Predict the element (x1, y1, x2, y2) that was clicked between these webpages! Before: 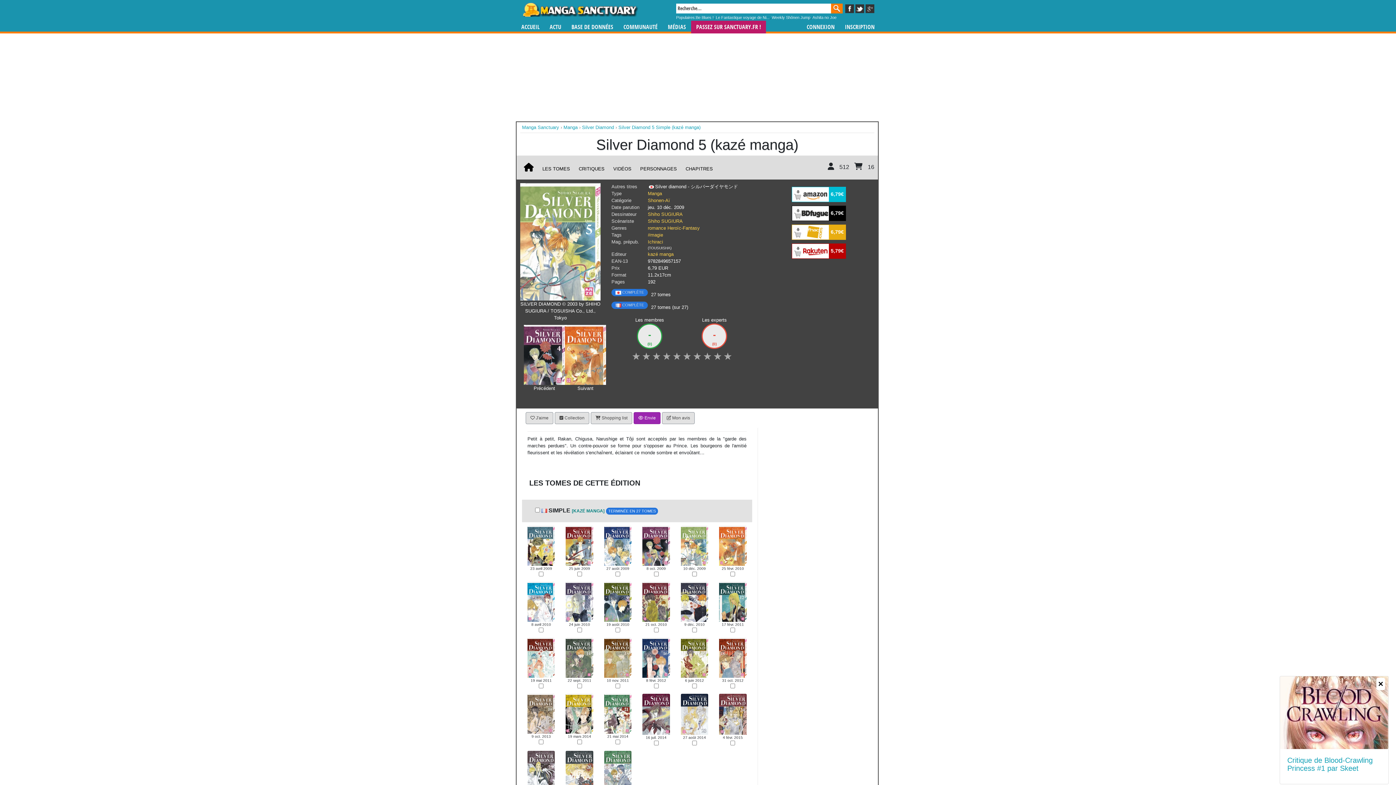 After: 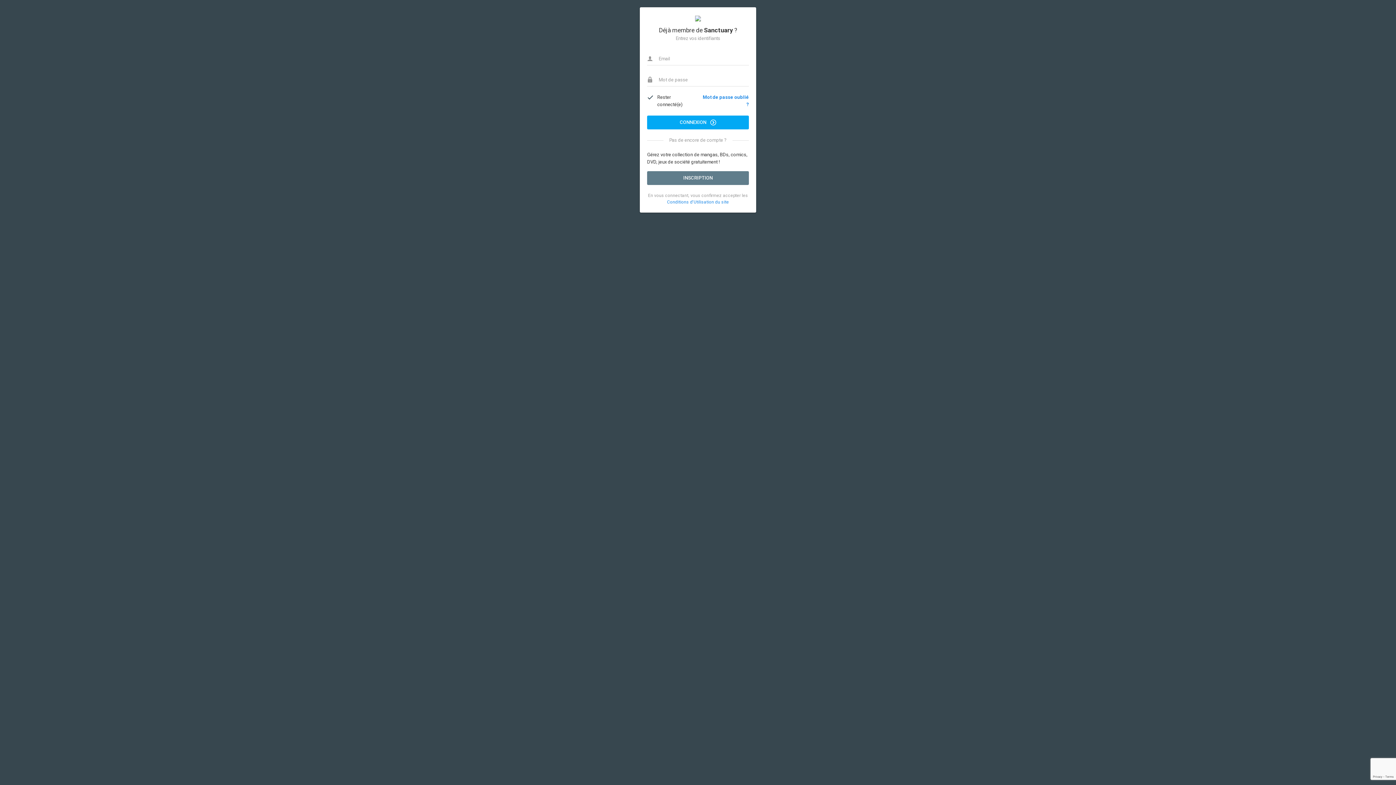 Action: label:  Collection bbox: (554, 412, 589, 424)